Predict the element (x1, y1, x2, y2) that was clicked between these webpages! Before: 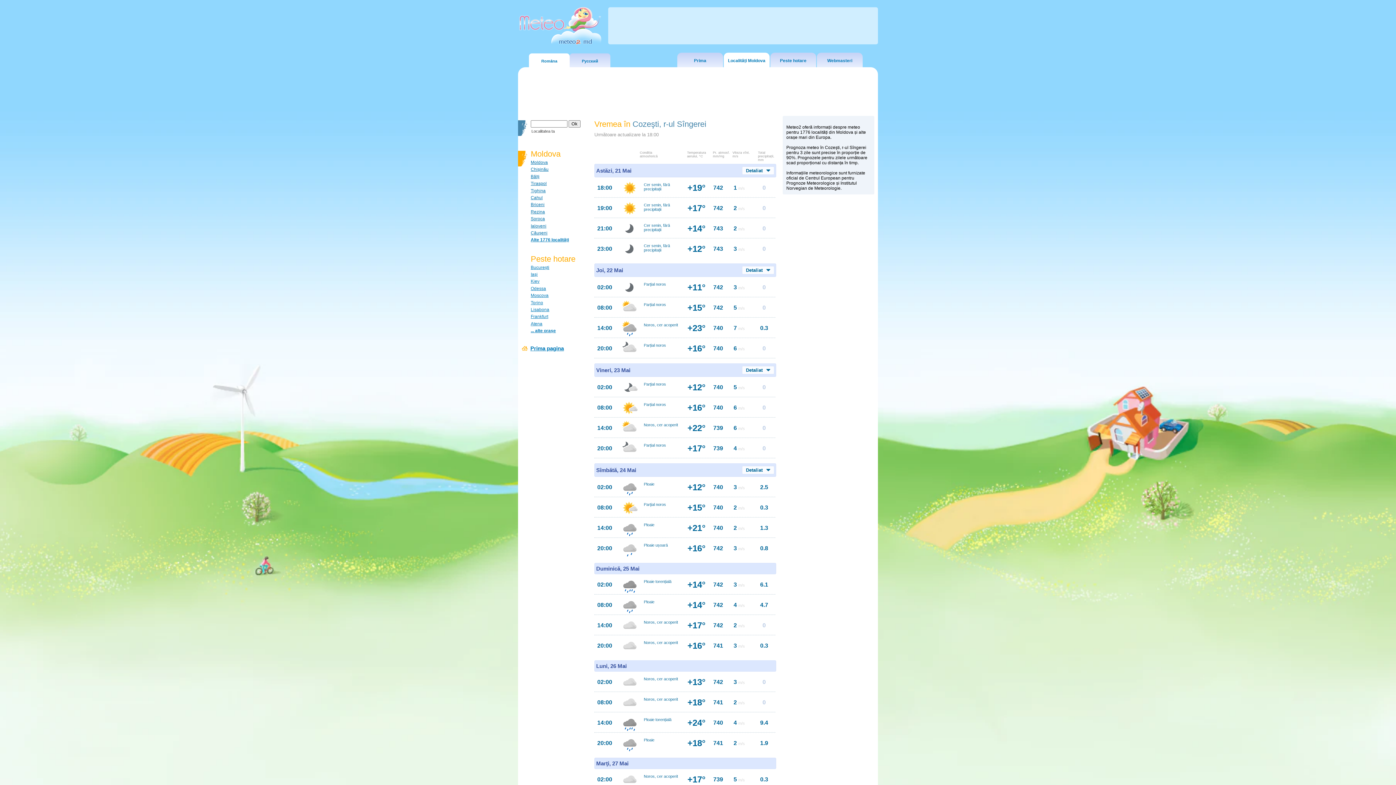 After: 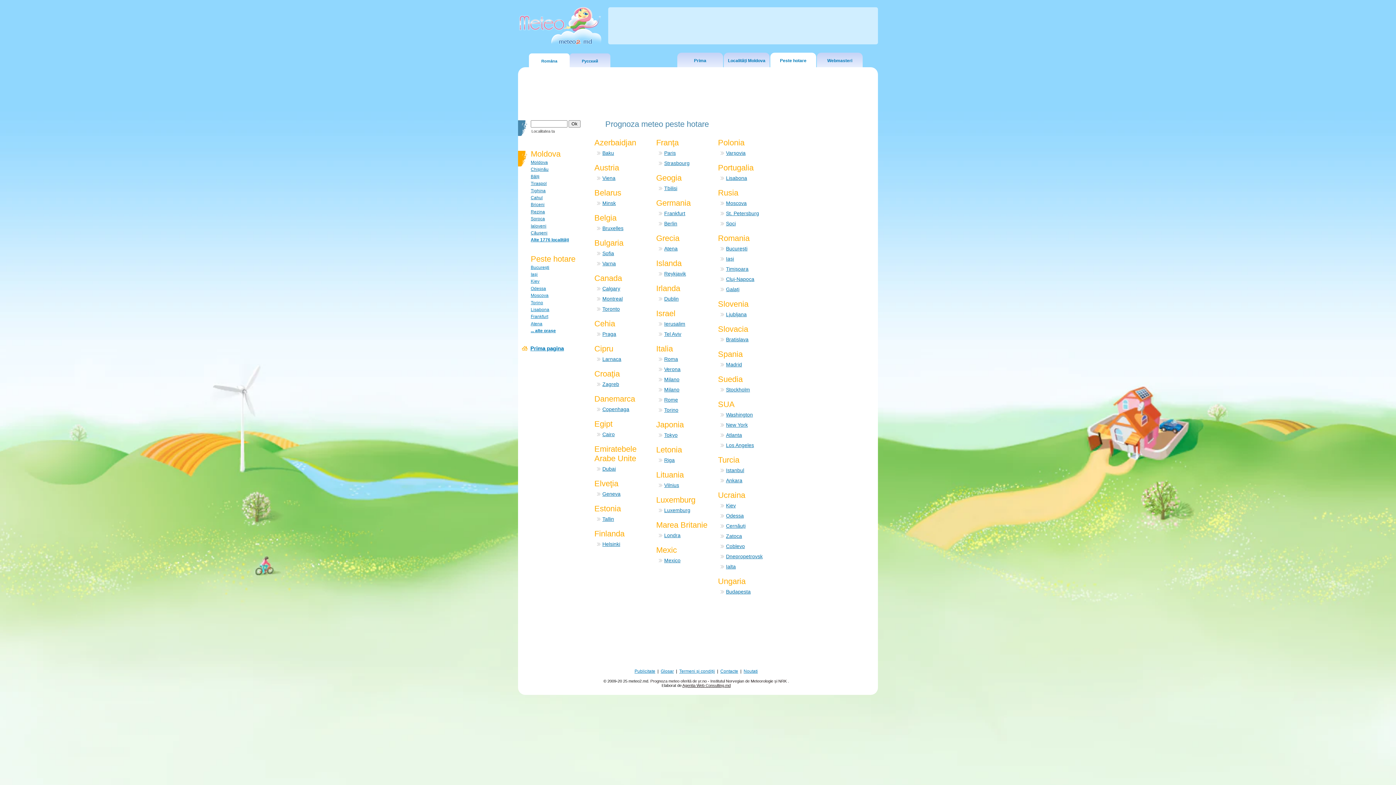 Action: label: Peste hotare bbox: (770, 52, 816, 67)